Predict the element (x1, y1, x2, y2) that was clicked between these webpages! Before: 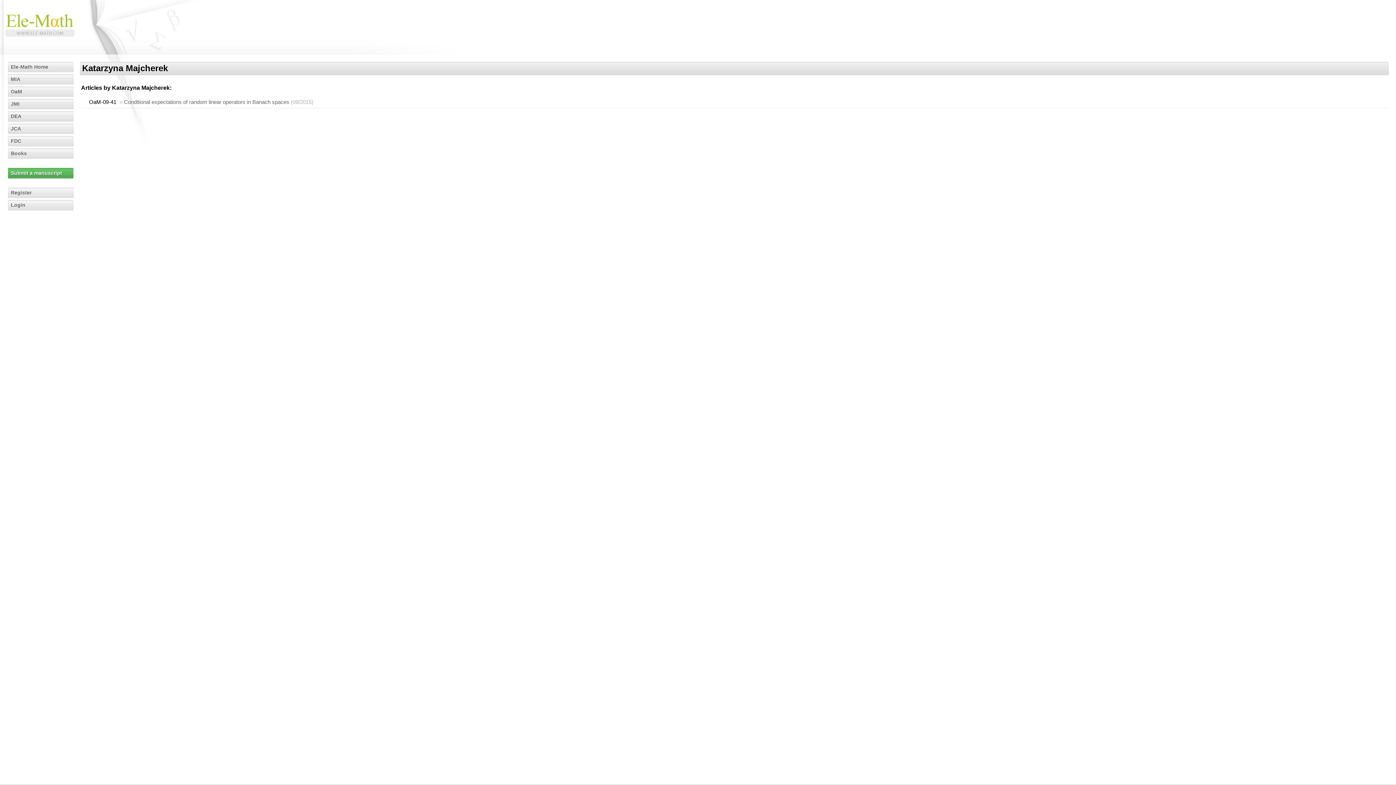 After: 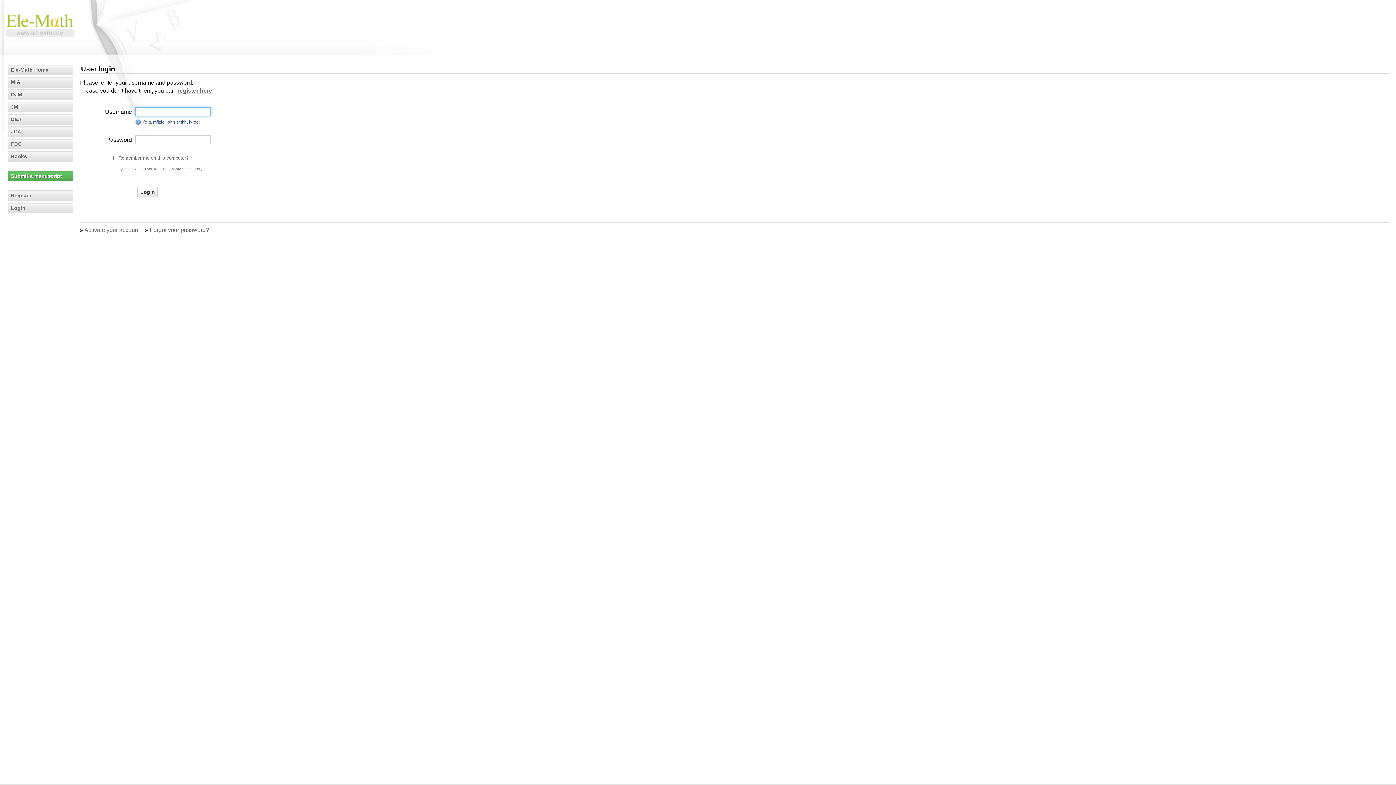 Action: label: Login bbox: (8, 200, 73, 210)